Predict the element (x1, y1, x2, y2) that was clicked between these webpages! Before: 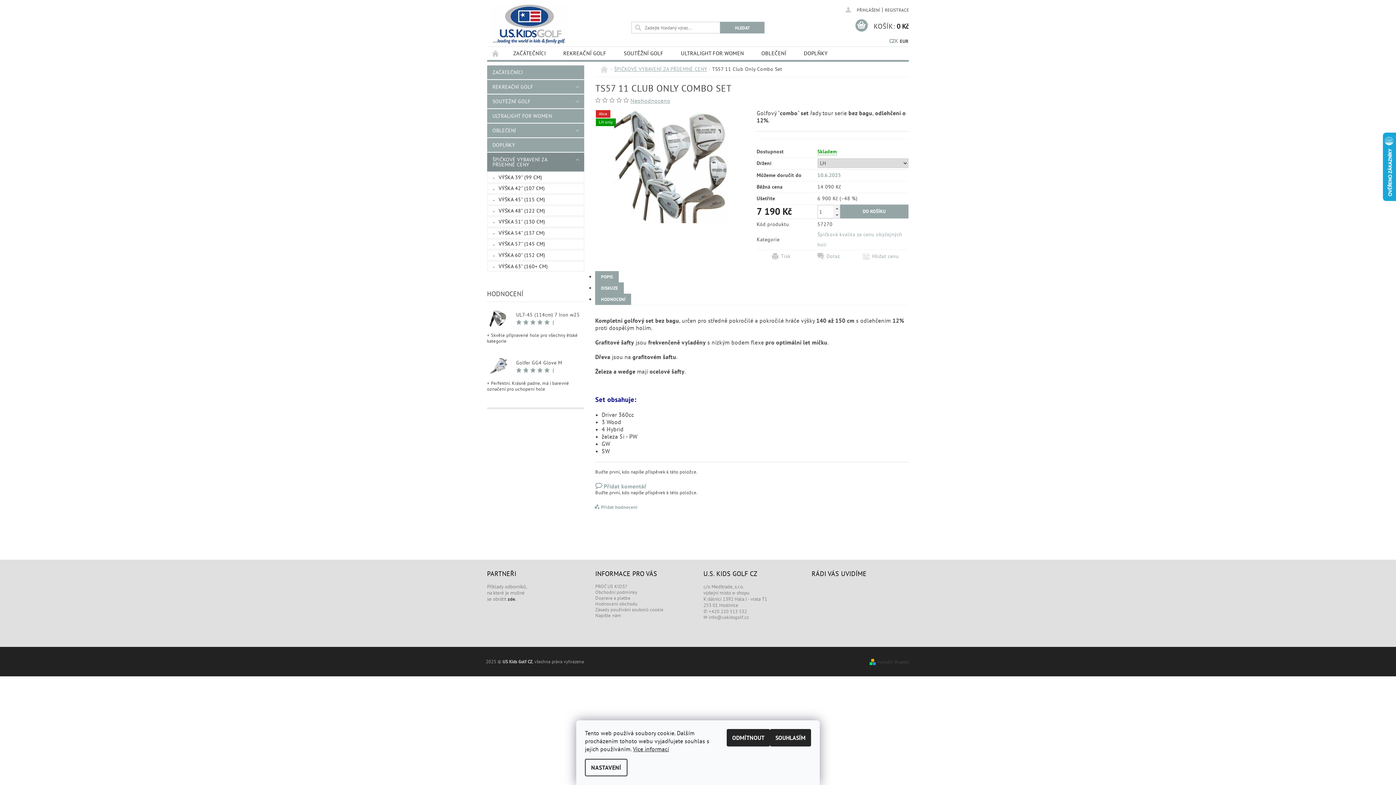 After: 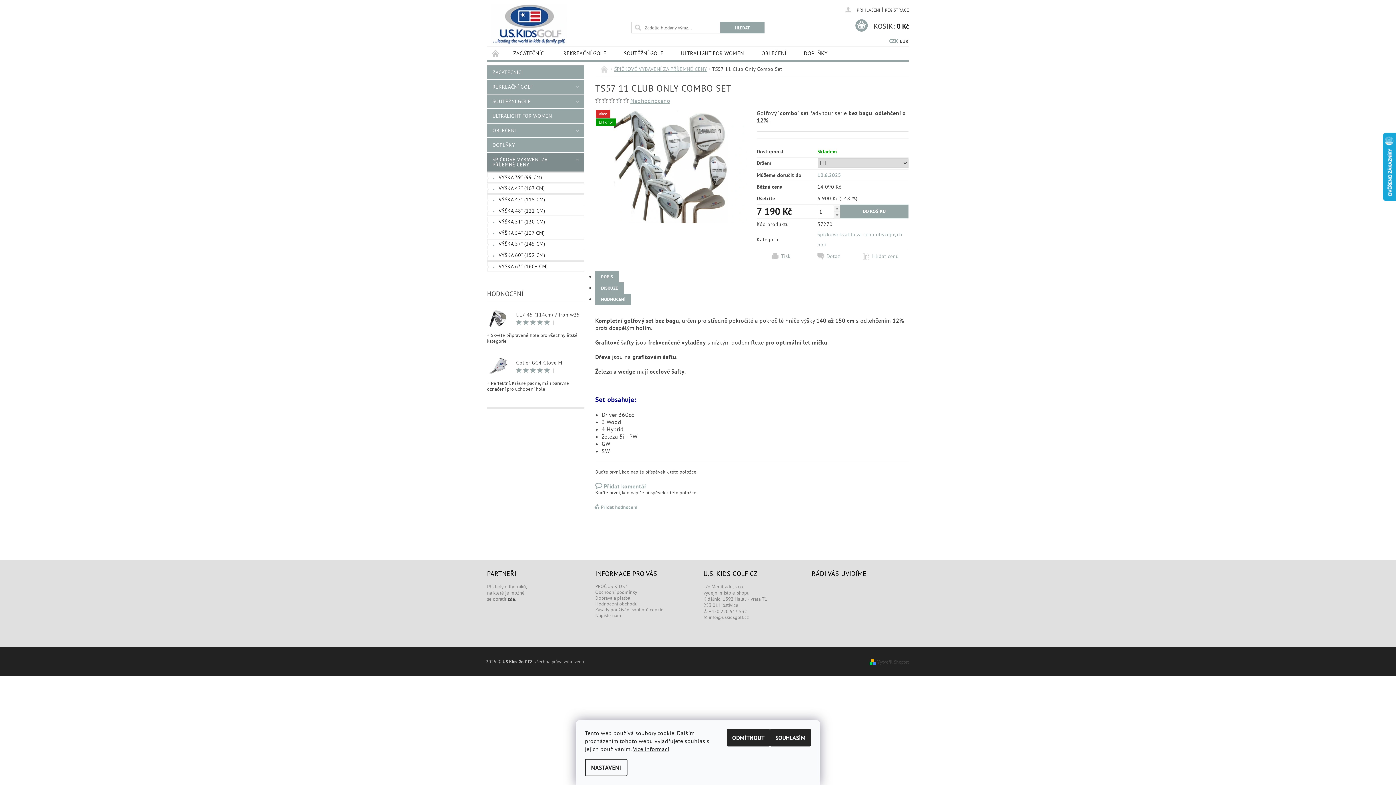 Action: bbox: (616, 97, 621, 102)